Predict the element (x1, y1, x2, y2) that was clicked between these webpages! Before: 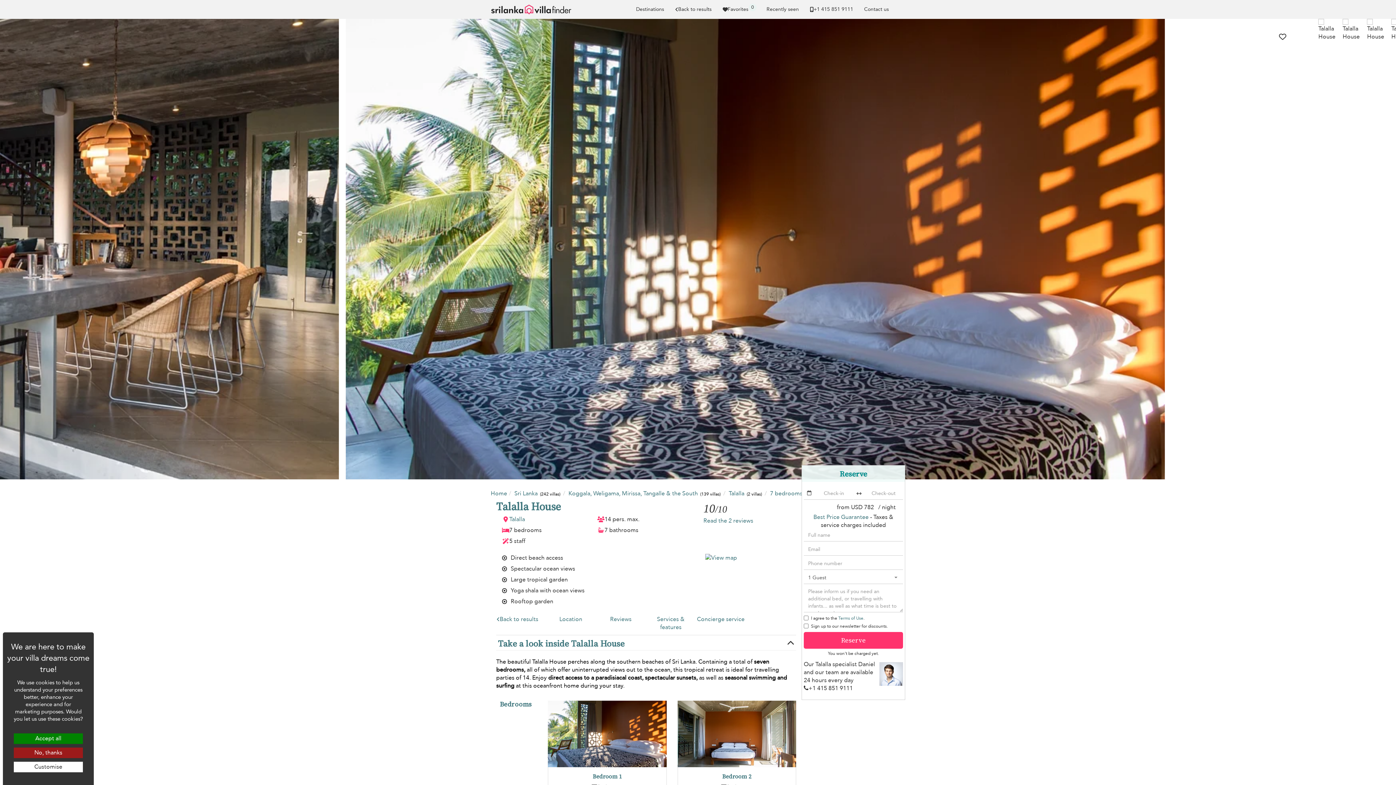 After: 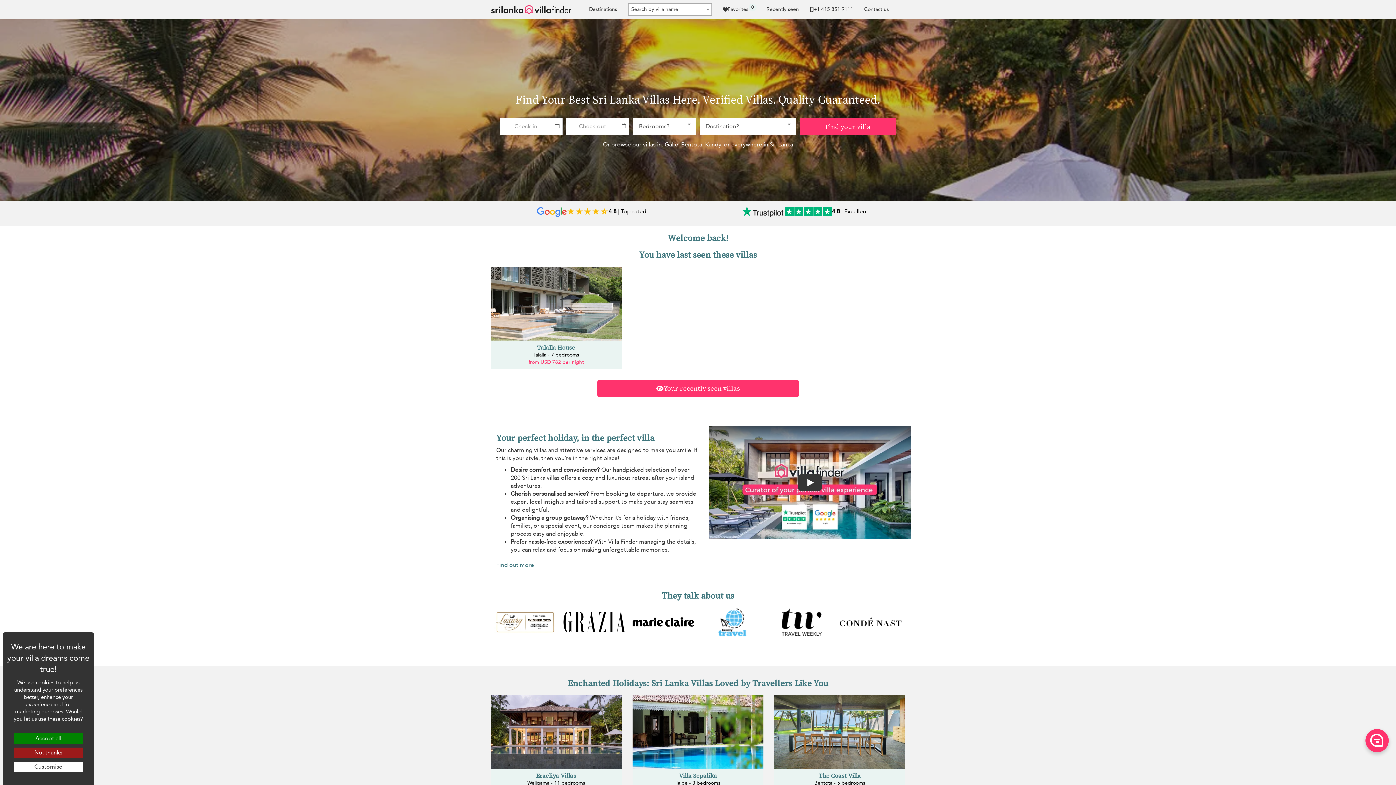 Action: bbox: (490, 489, 507, 497) label: Home